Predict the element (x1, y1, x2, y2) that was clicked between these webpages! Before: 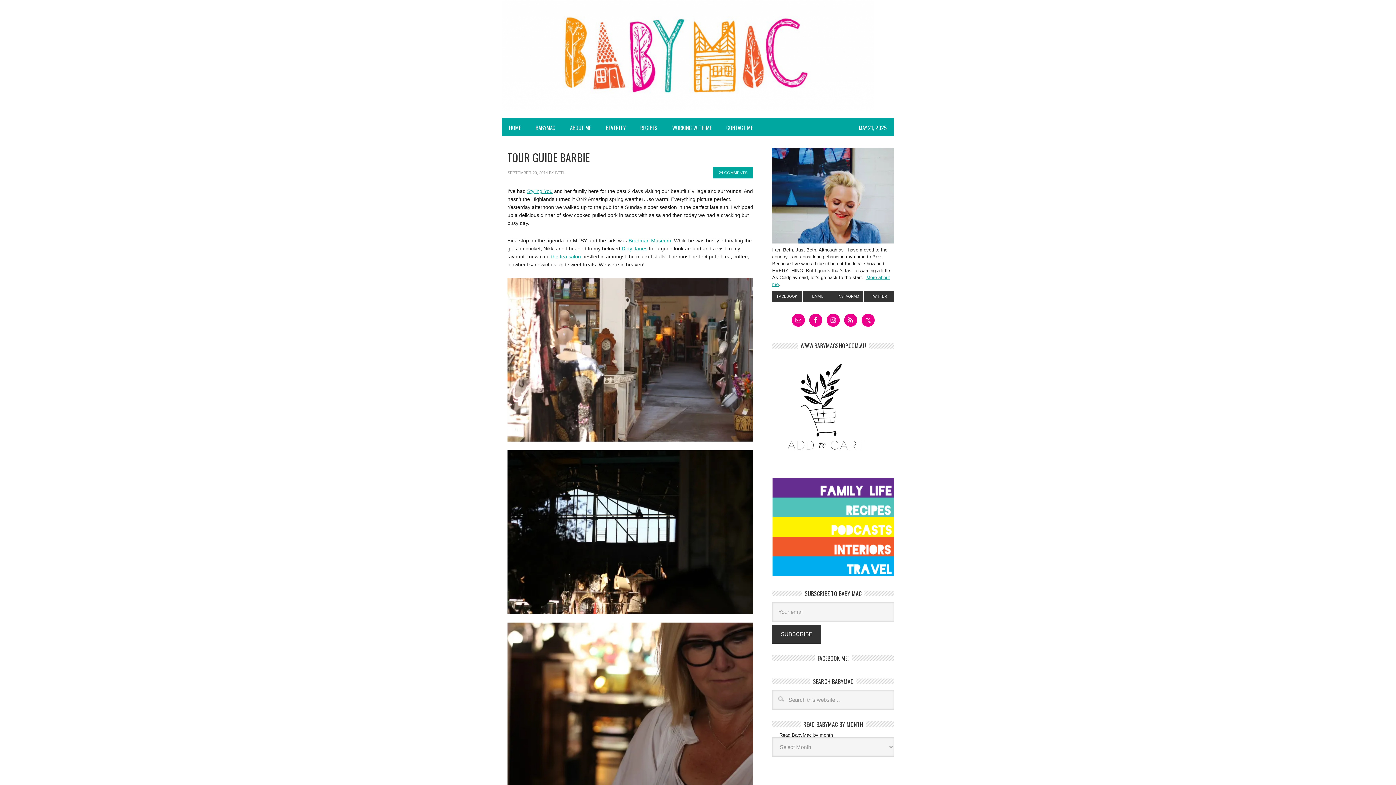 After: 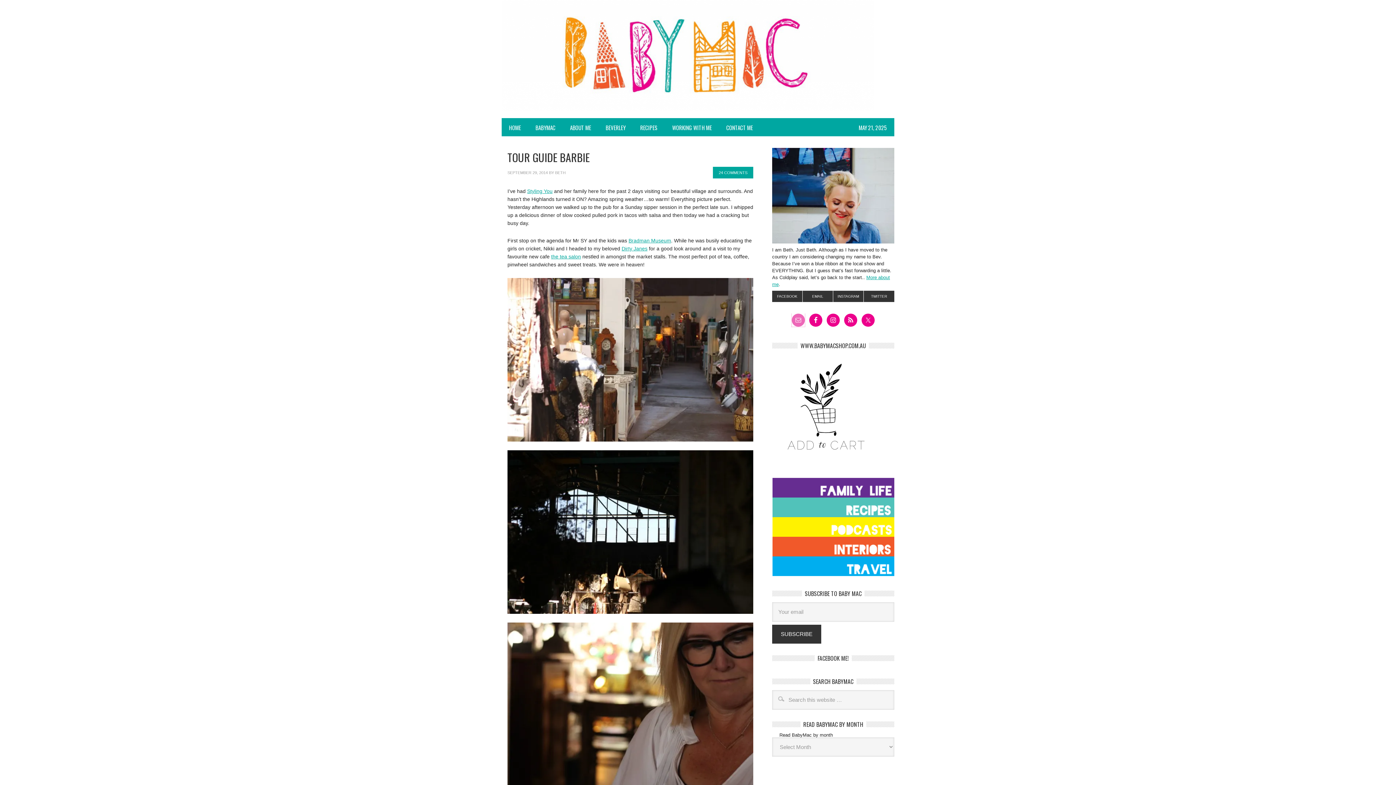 Action: bbox: (792, 313, 805, 326)